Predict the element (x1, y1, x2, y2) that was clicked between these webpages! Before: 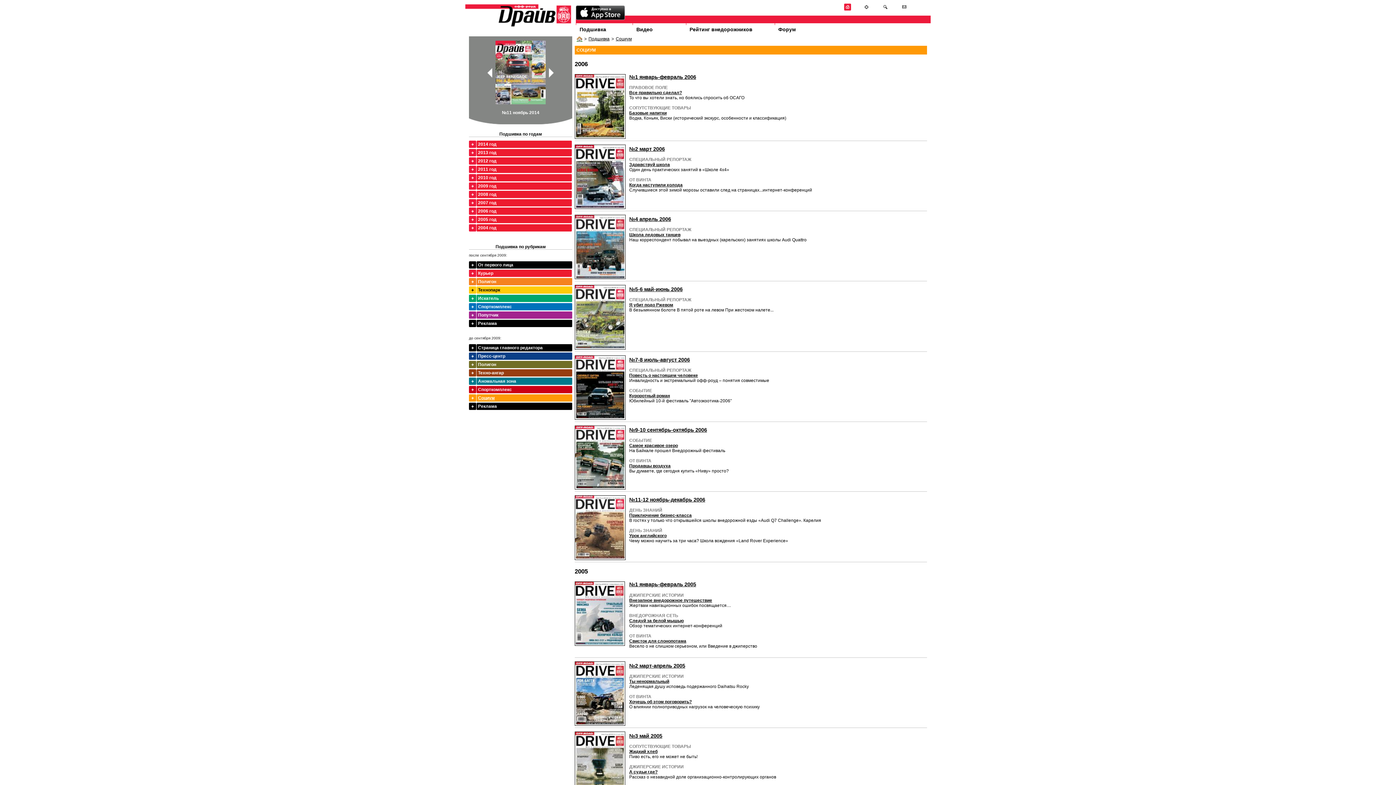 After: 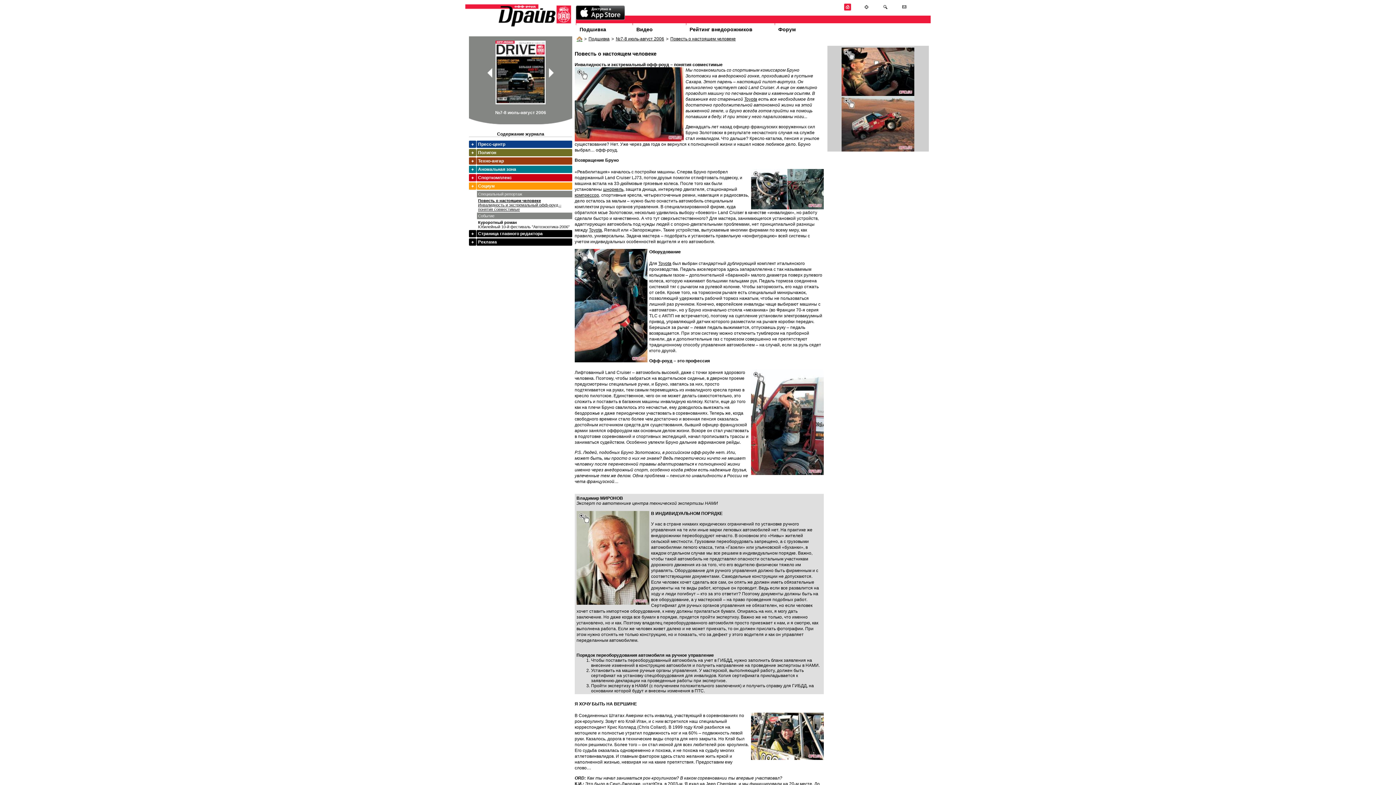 Action: label: Повесть о настоящем человеке bbox: (629, 373, 698, 378)